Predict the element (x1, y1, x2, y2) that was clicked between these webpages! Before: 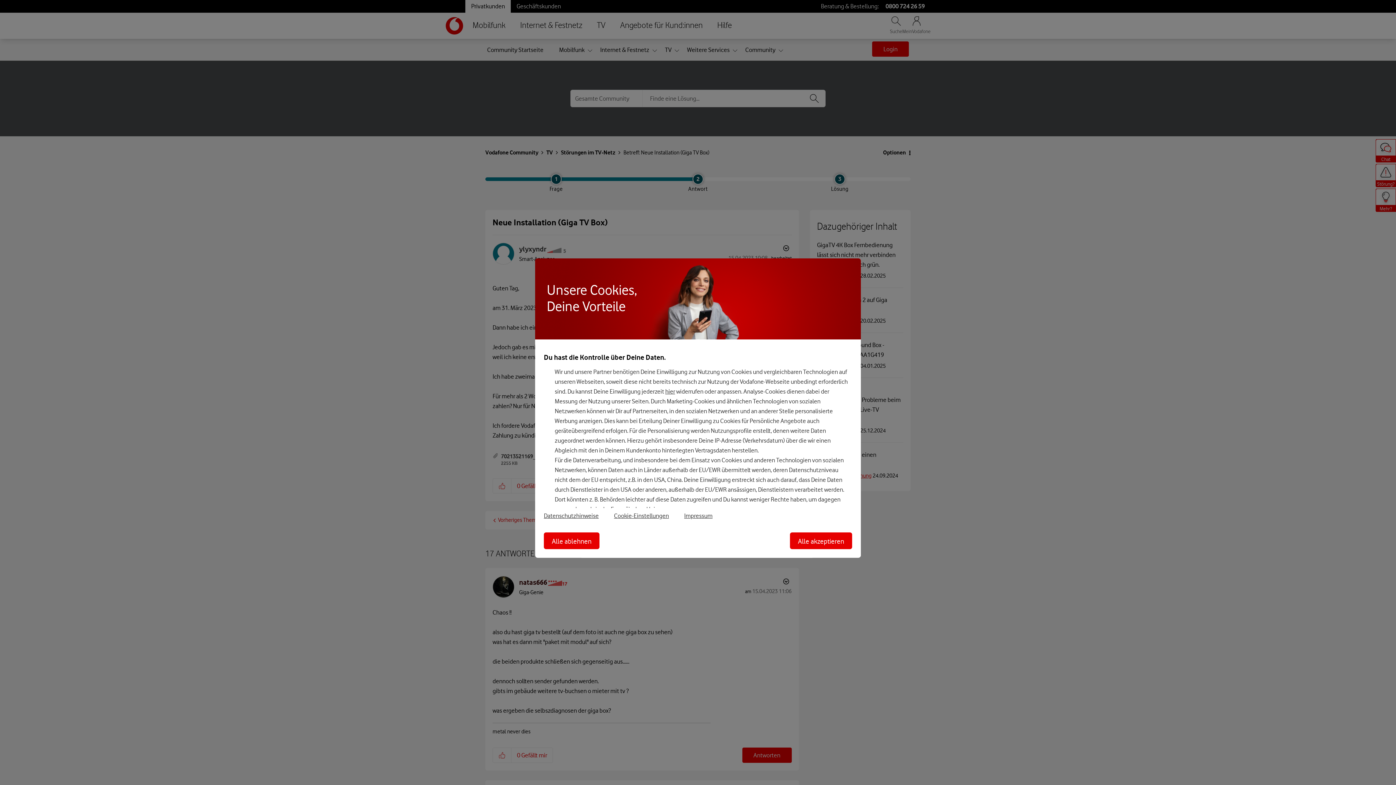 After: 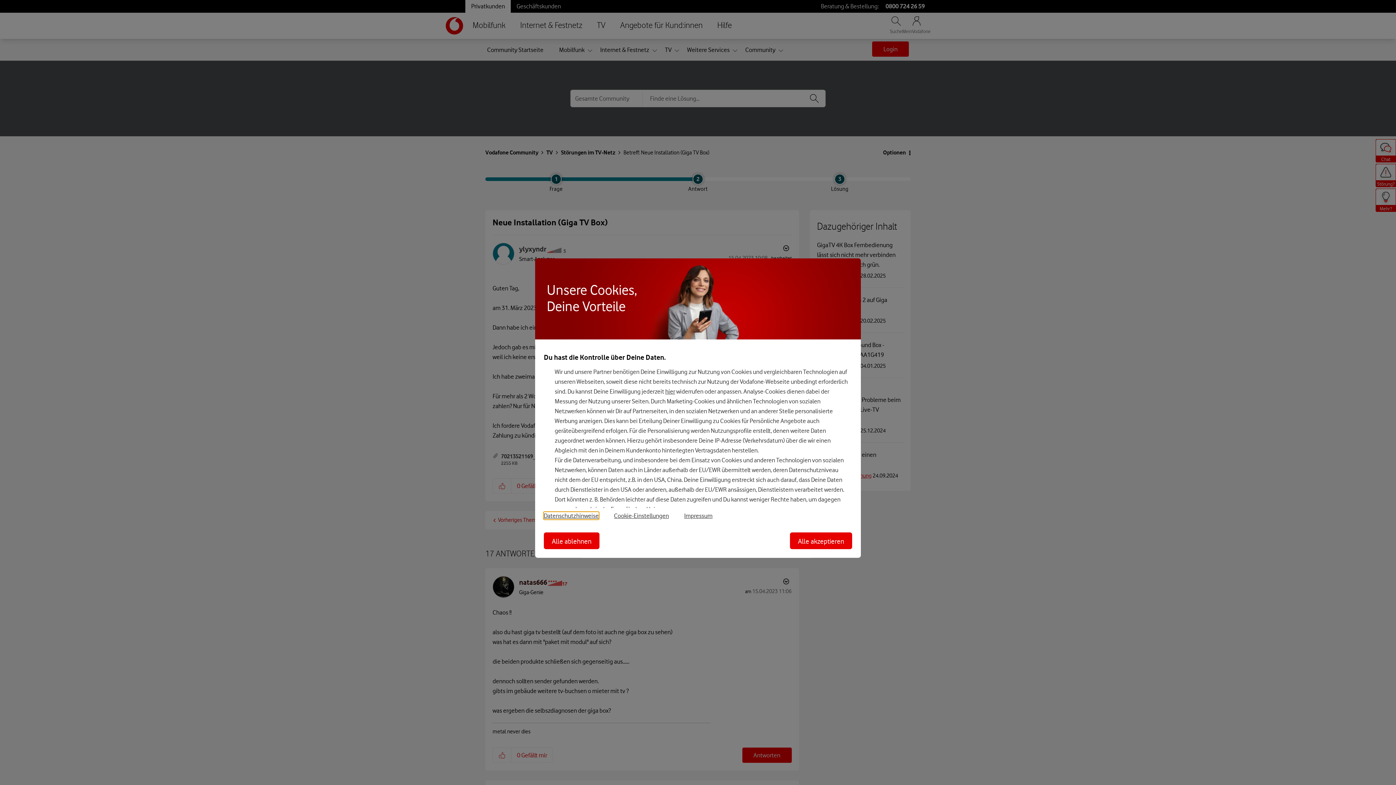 Action: bbox: (544, 512, 598, 519) label: Datenschutzhinweise